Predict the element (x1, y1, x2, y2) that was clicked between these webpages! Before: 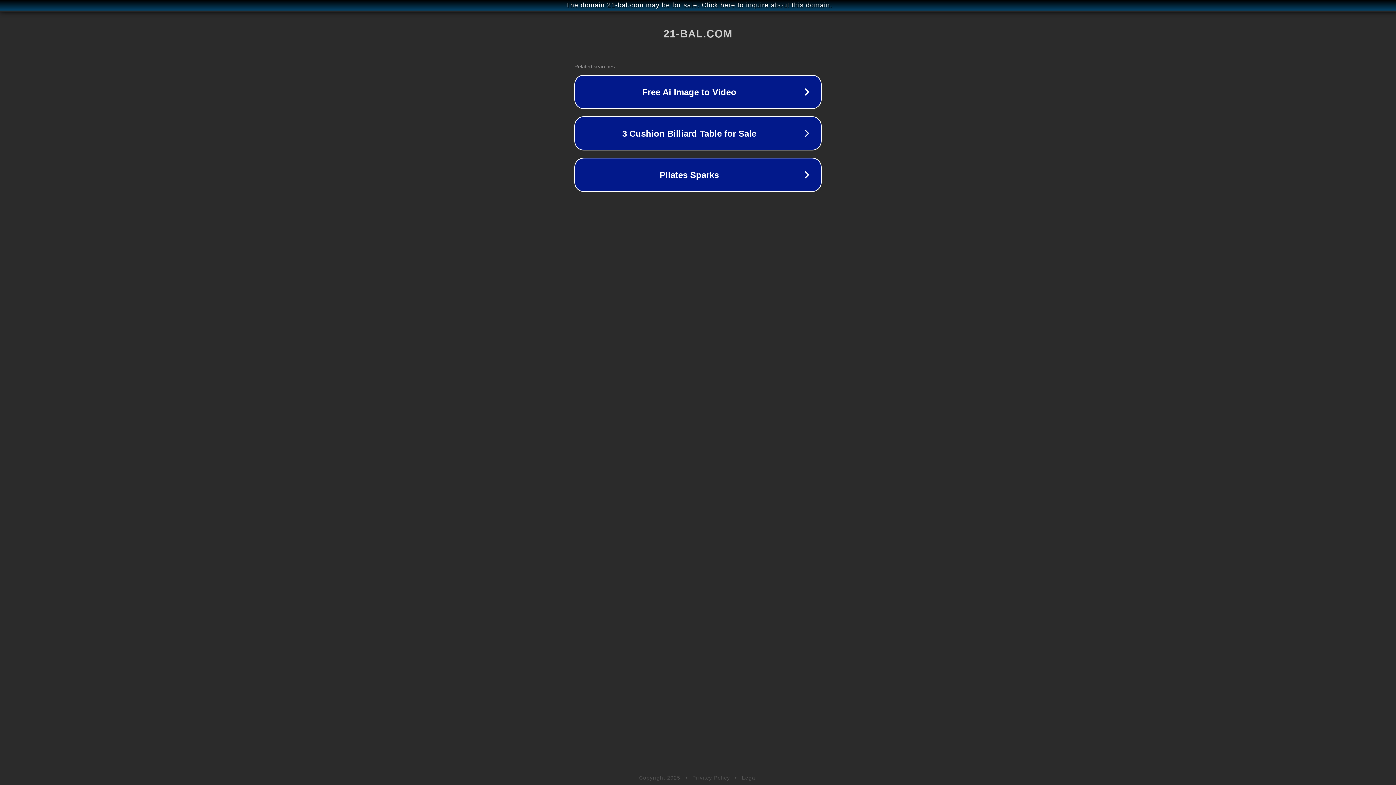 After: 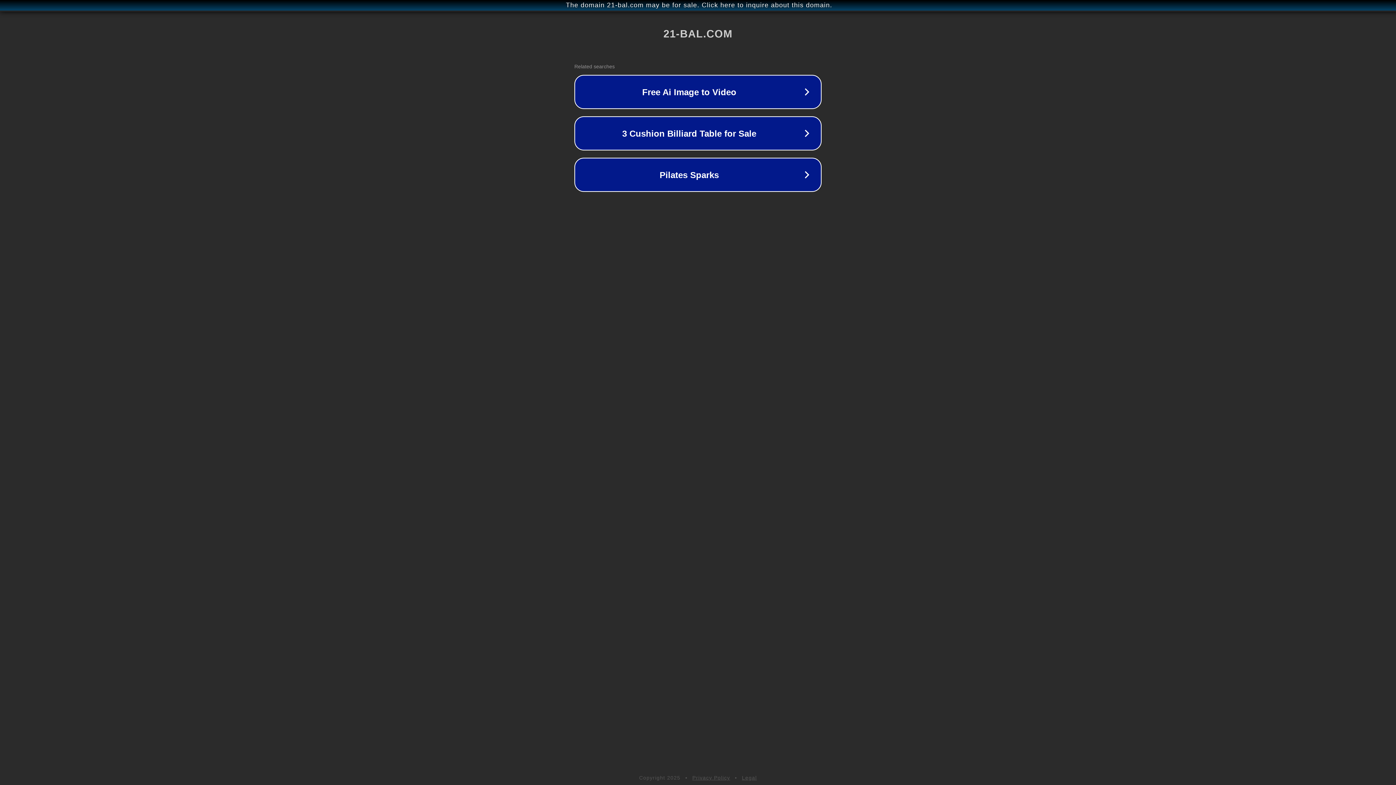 Action: bbox: (742, 775, 757, 781) label: Legal